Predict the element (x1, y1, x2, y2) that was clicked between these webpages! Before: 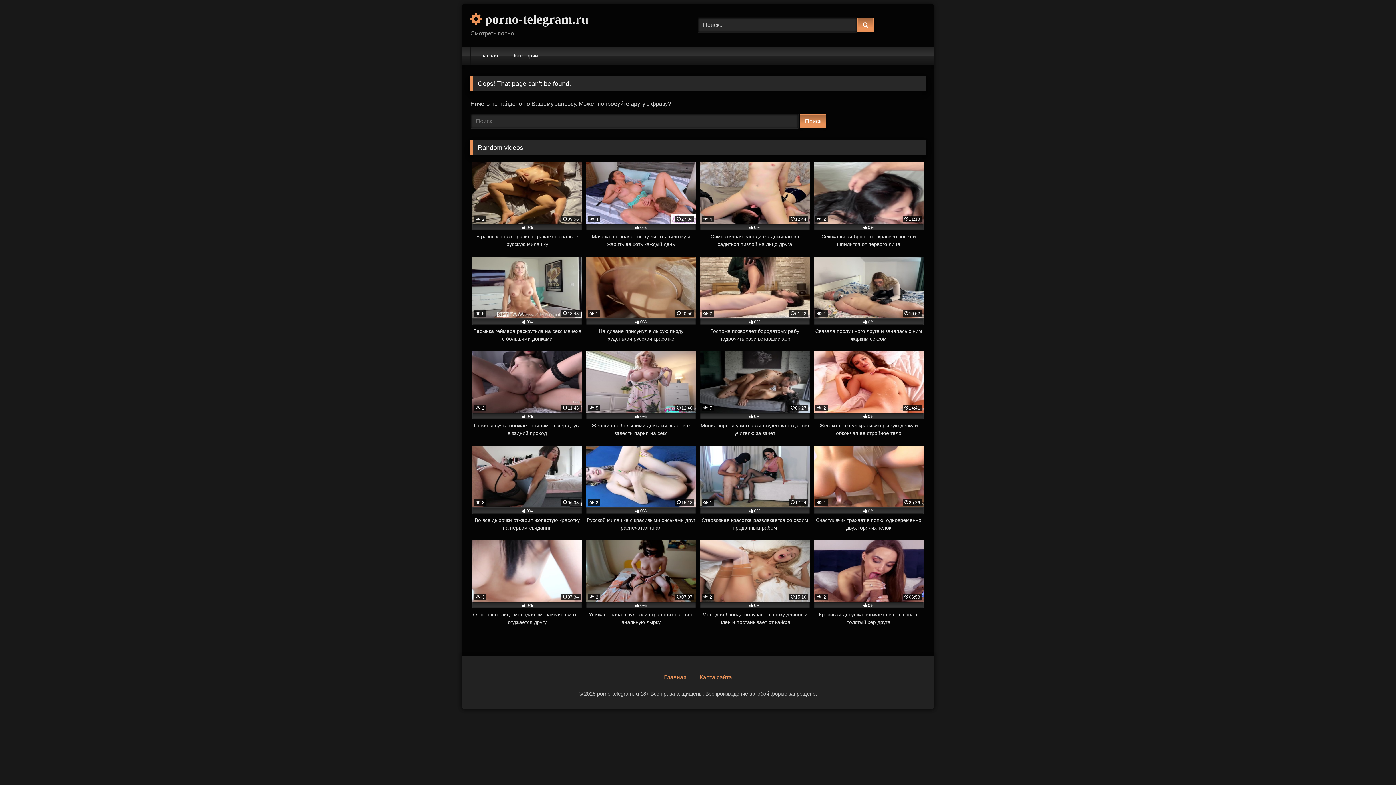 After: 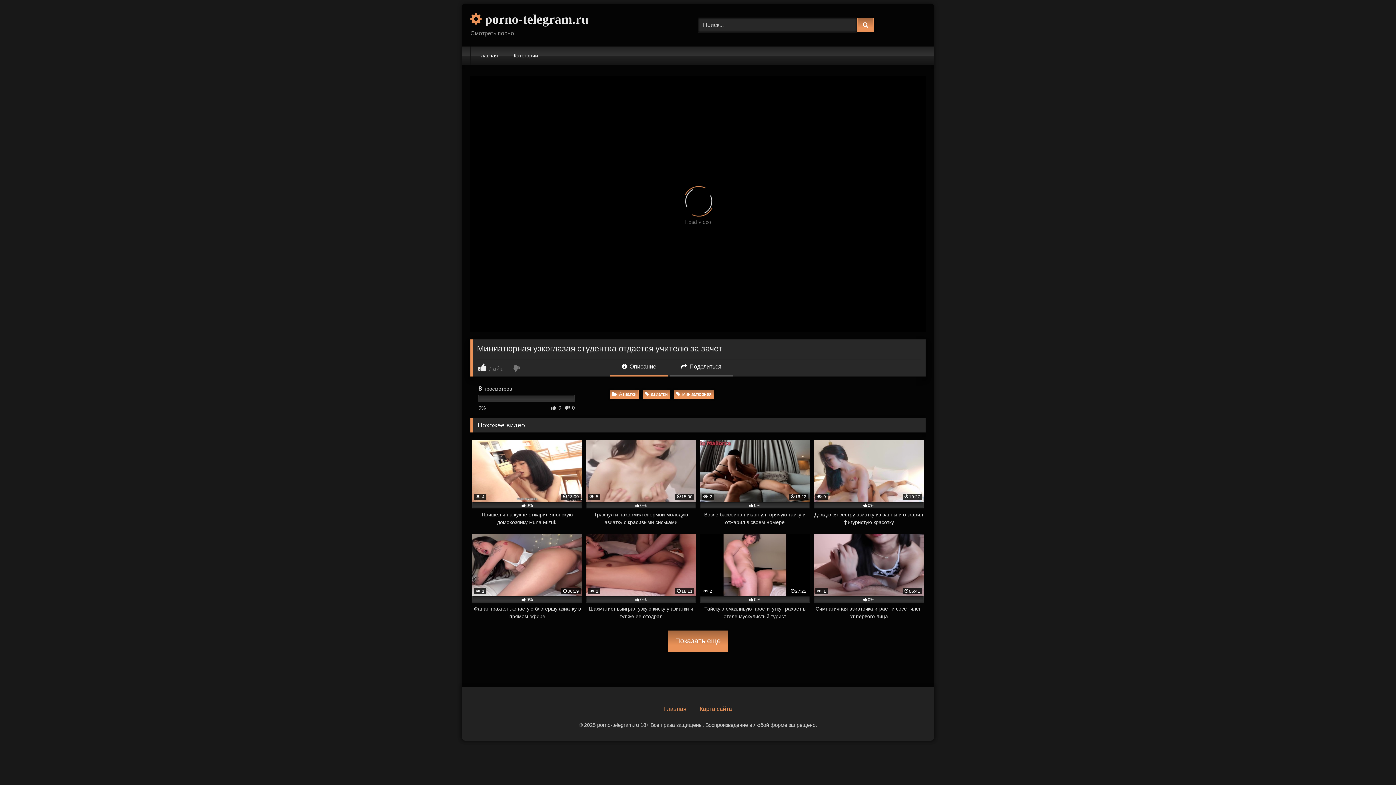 Action: bbox: (700, 351, 810, 437) label:  7
06:27
0%
Миниатюрная узкоглазая студентка отдается учителю за зачет